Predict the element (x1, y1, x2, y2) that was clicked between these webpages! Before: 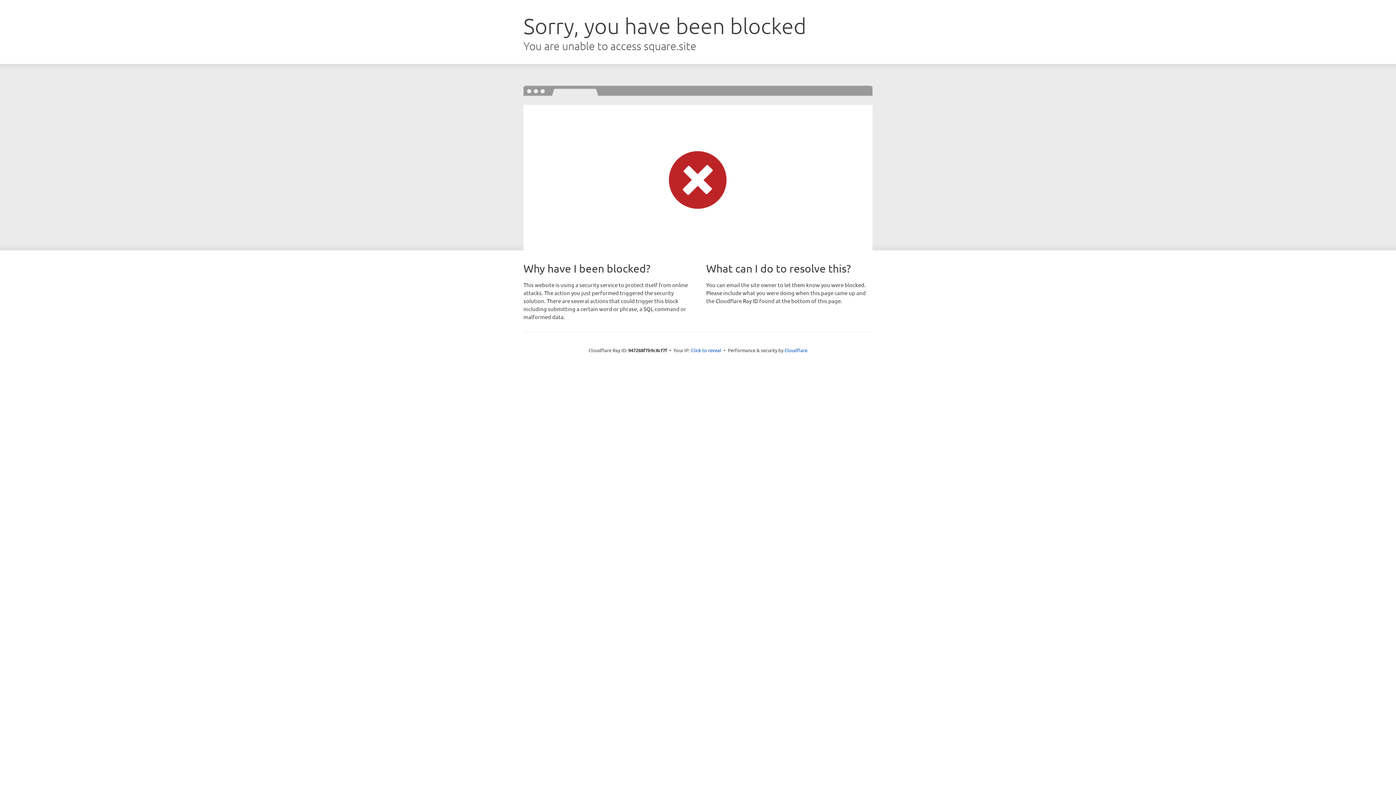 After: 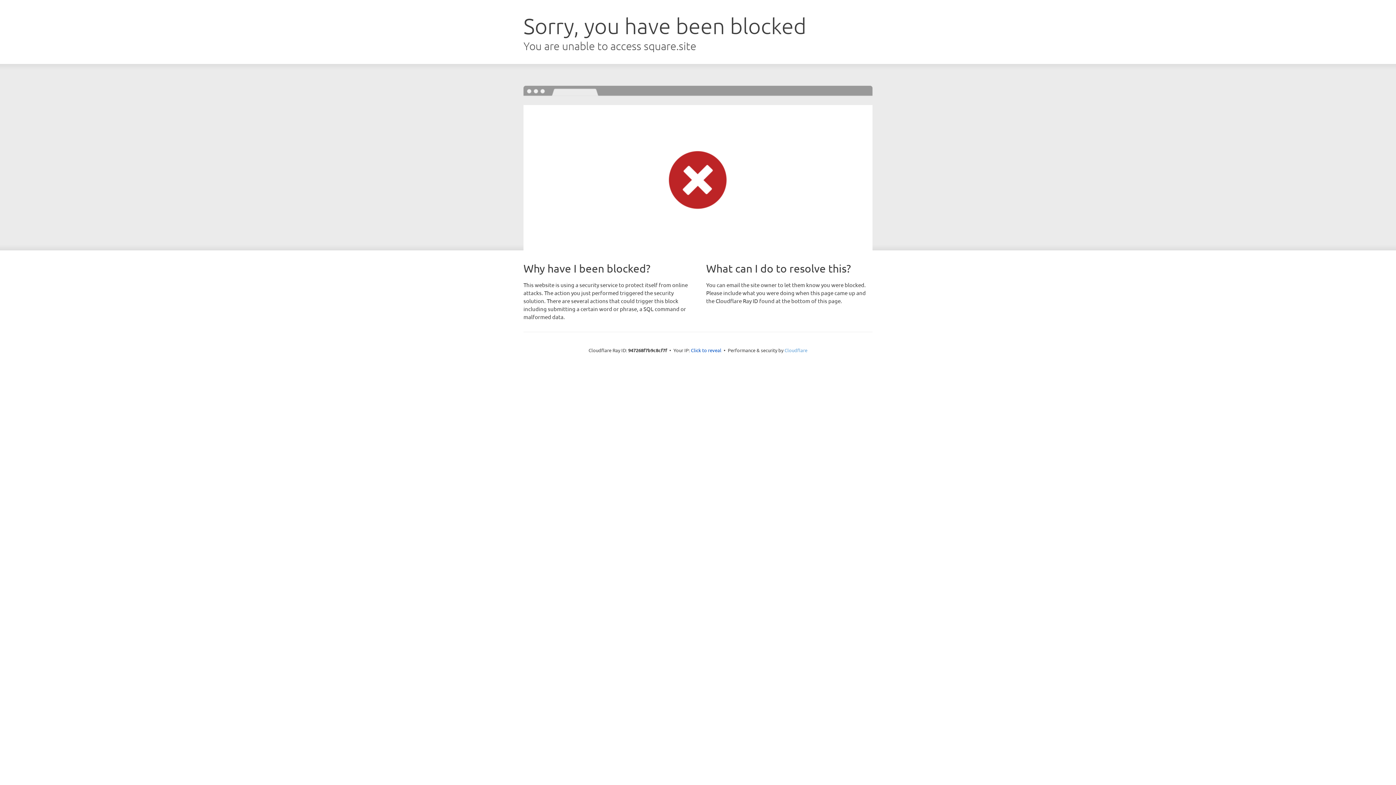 Action: bbox: (784, 347, 807, 353) label: Cloudflare